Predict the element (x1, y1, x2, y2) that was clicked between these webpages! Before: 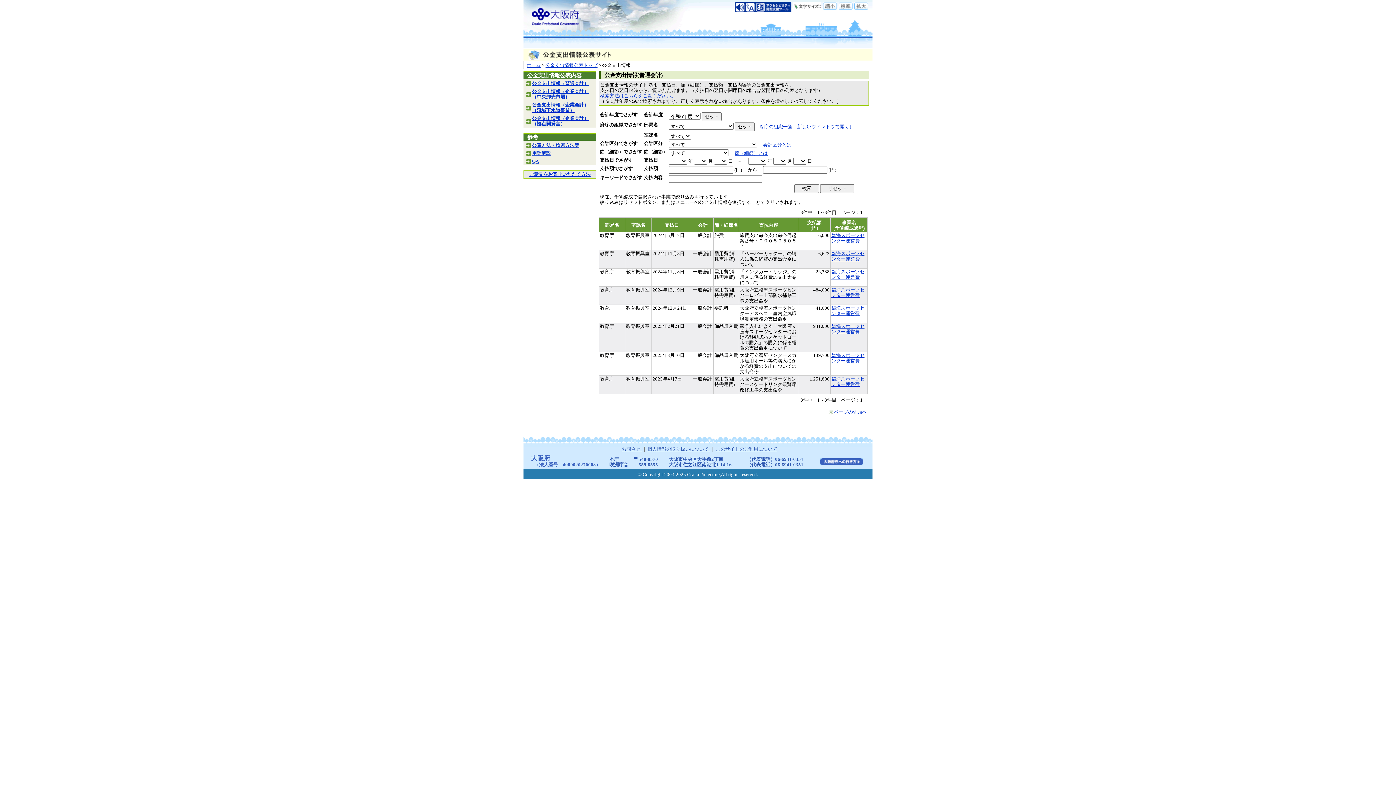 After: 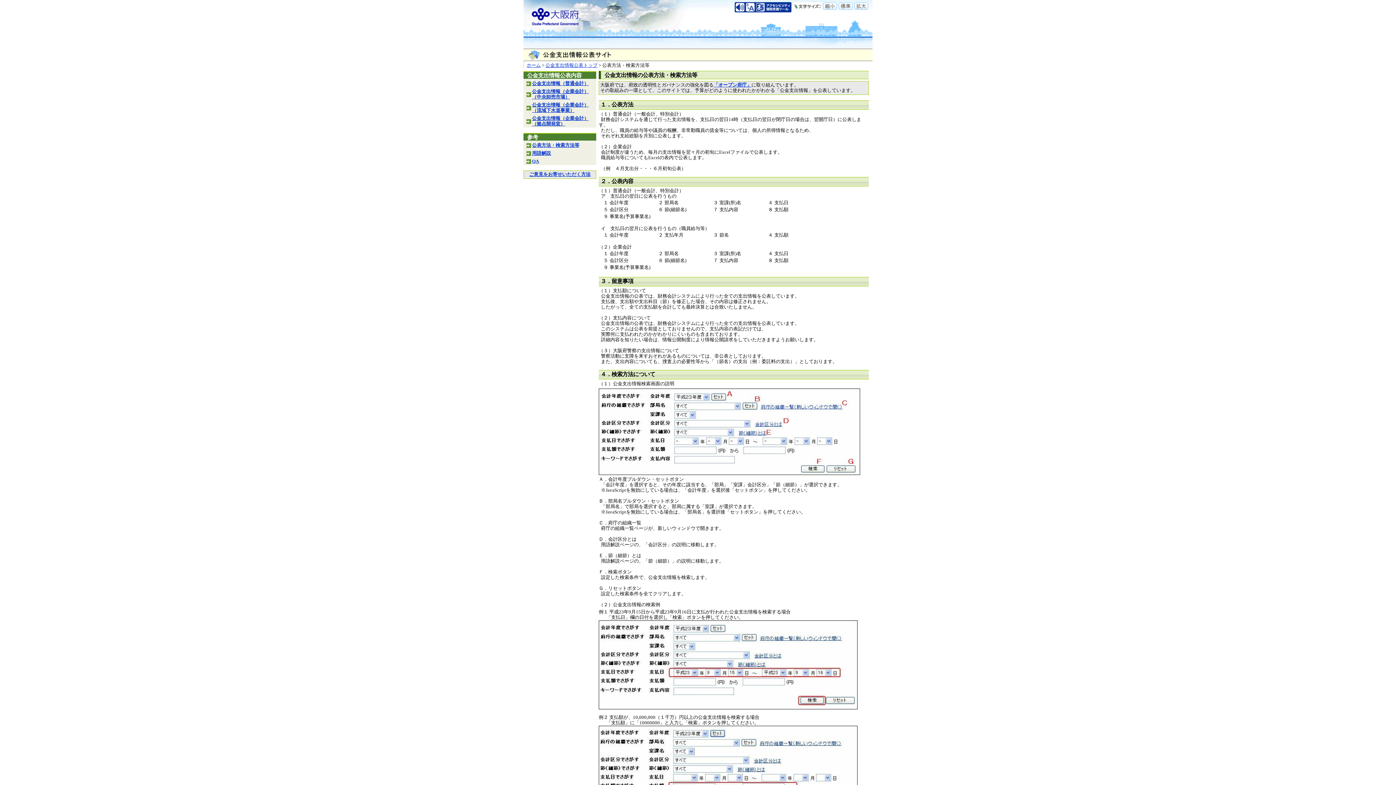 Action: label: 公表方法・検索方法等 bbox: (532, 142, 579, 147)